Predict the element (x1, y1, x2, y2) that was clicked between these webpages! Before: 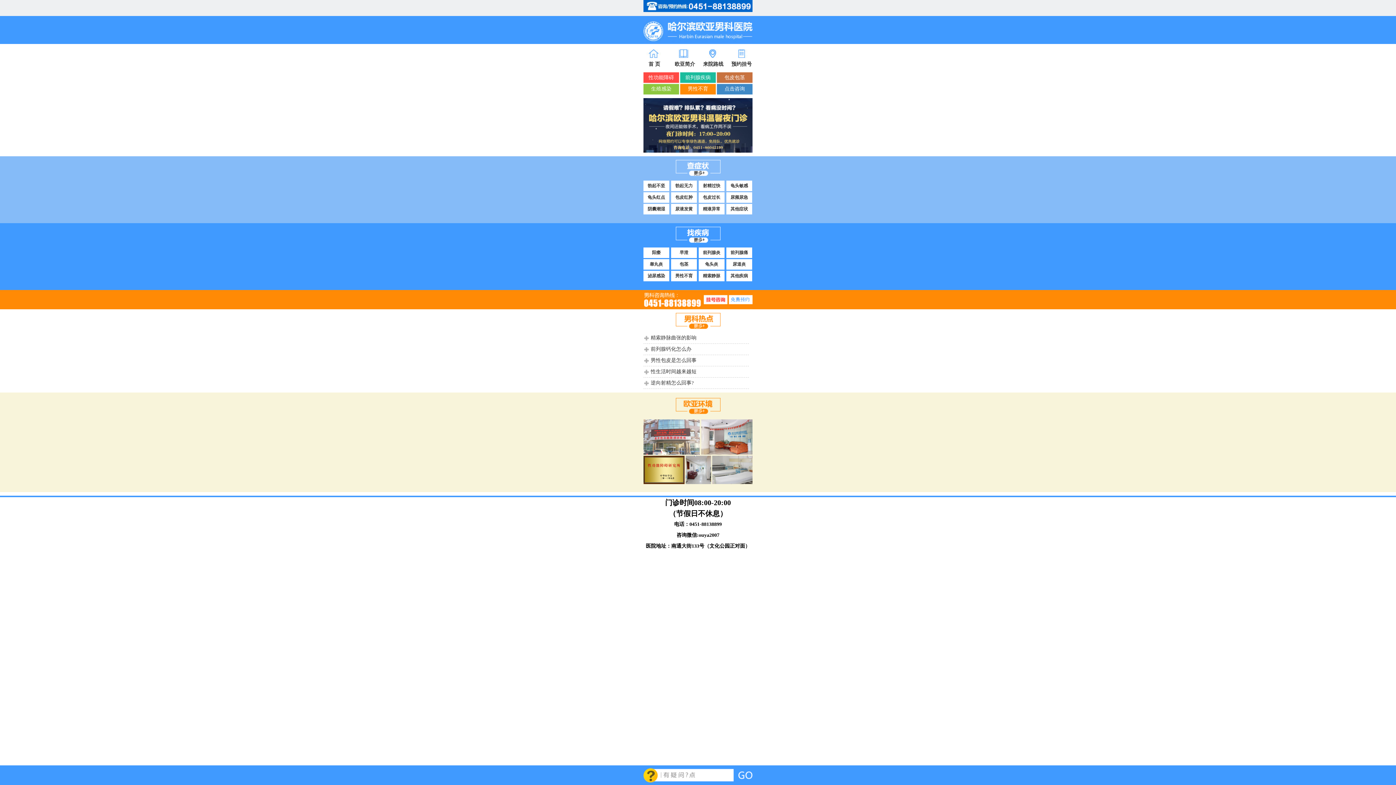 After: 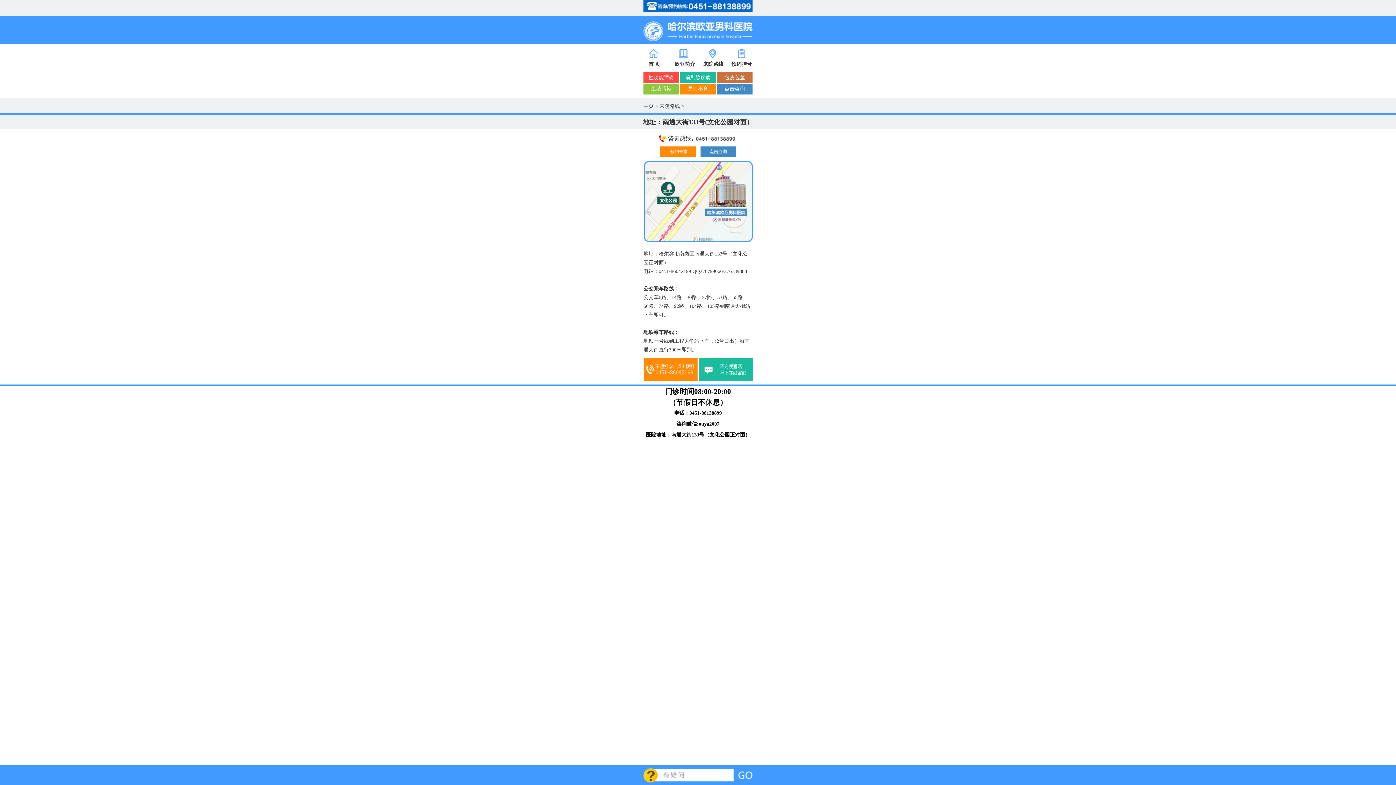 Action: bbox: (703, 61, 723, 66) label: 来院路线